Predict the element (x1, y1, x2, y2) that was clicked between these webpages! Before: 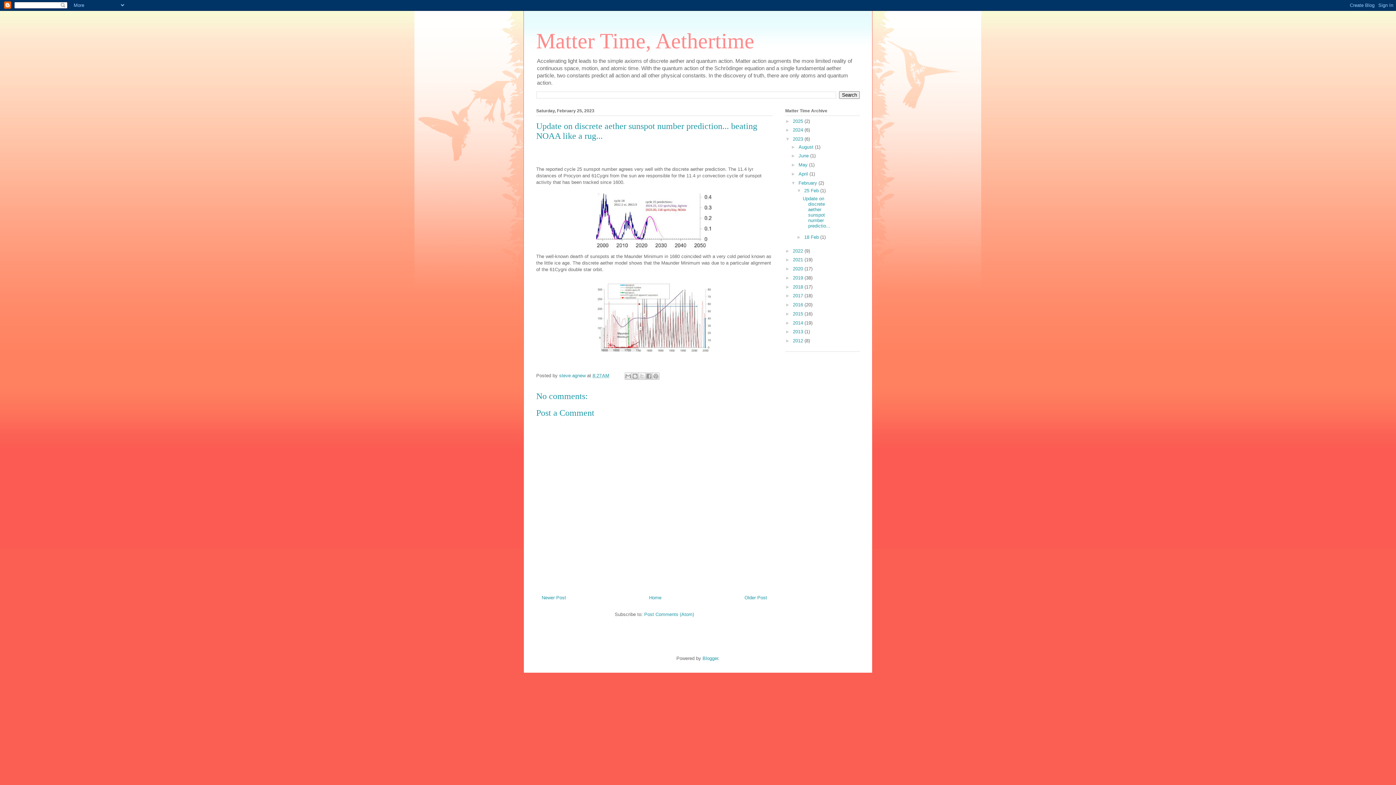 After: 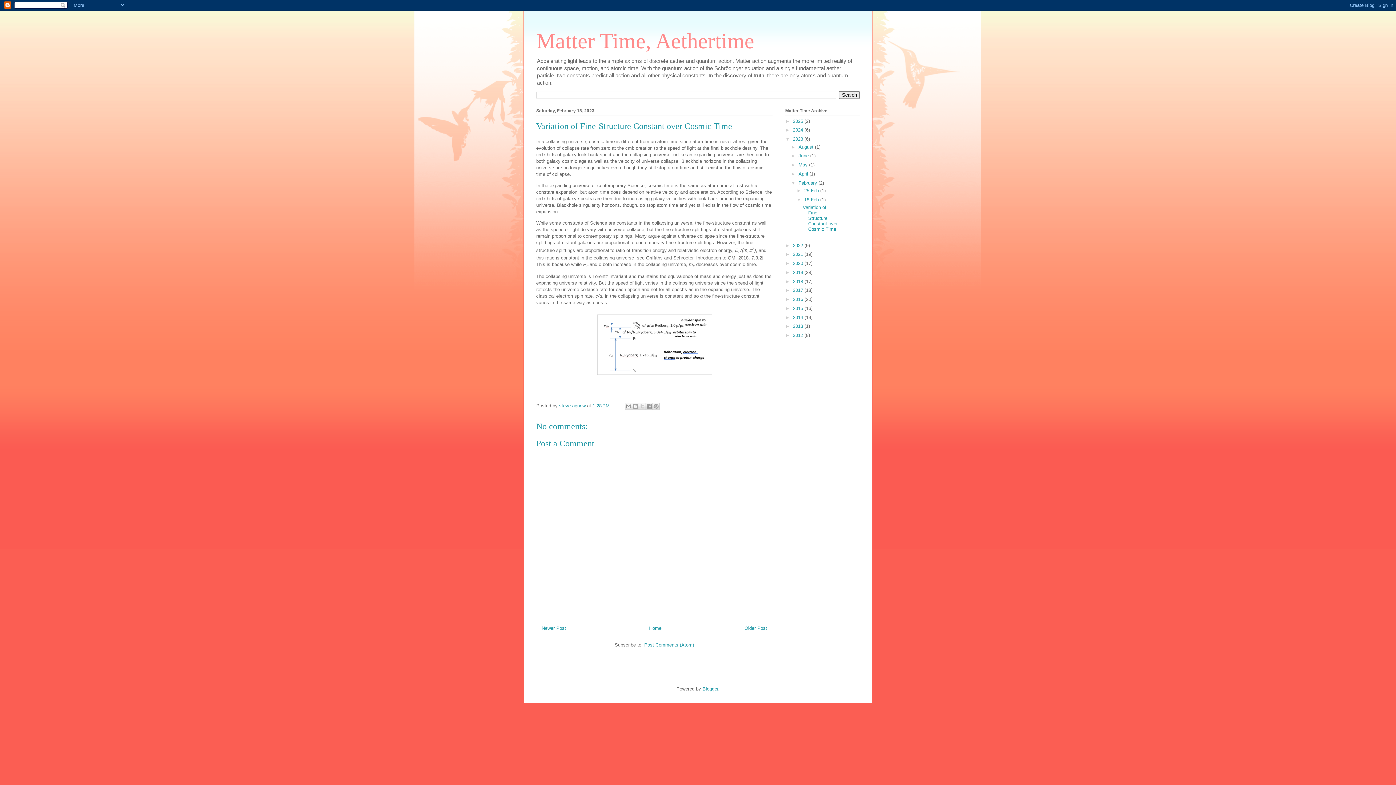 Action: label: Older Post bbox: (744, 595, 767, 600)